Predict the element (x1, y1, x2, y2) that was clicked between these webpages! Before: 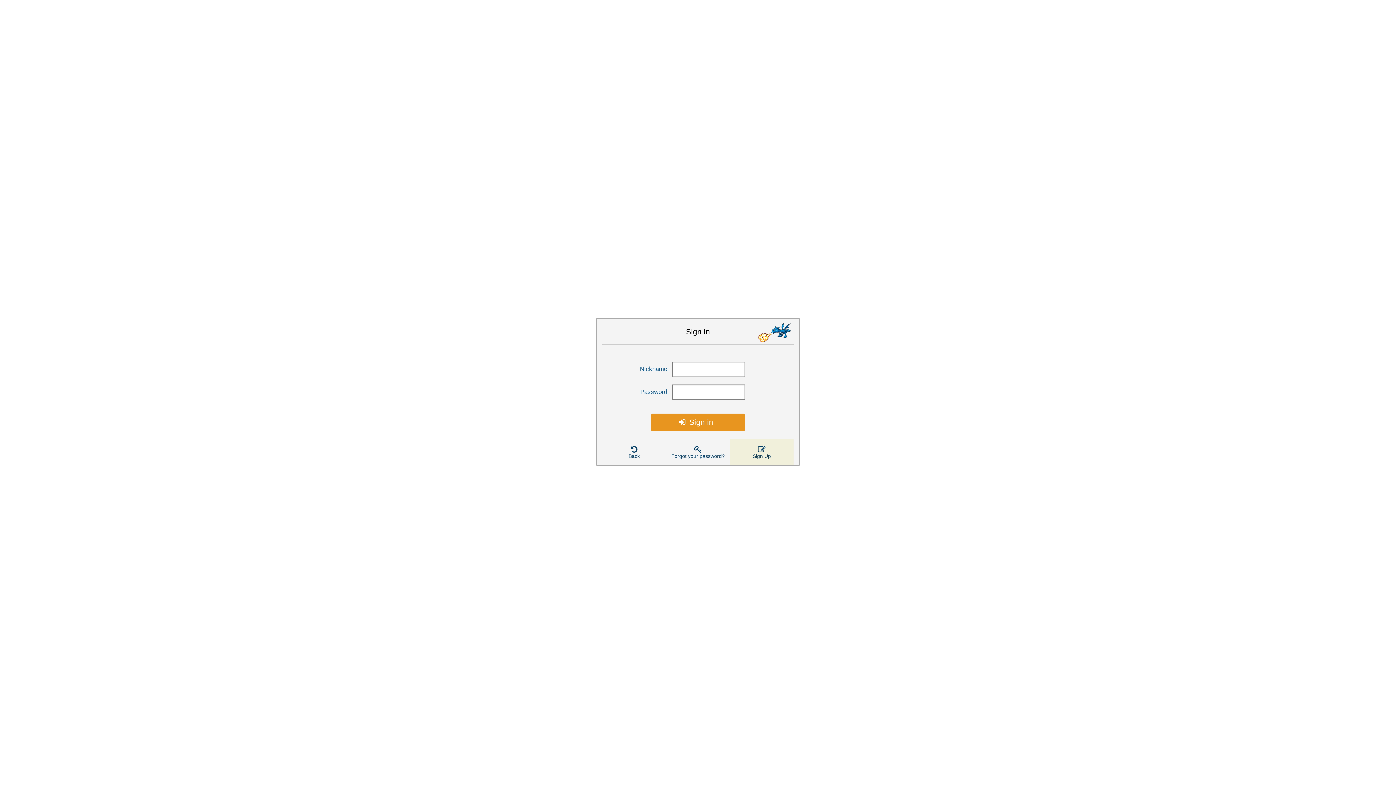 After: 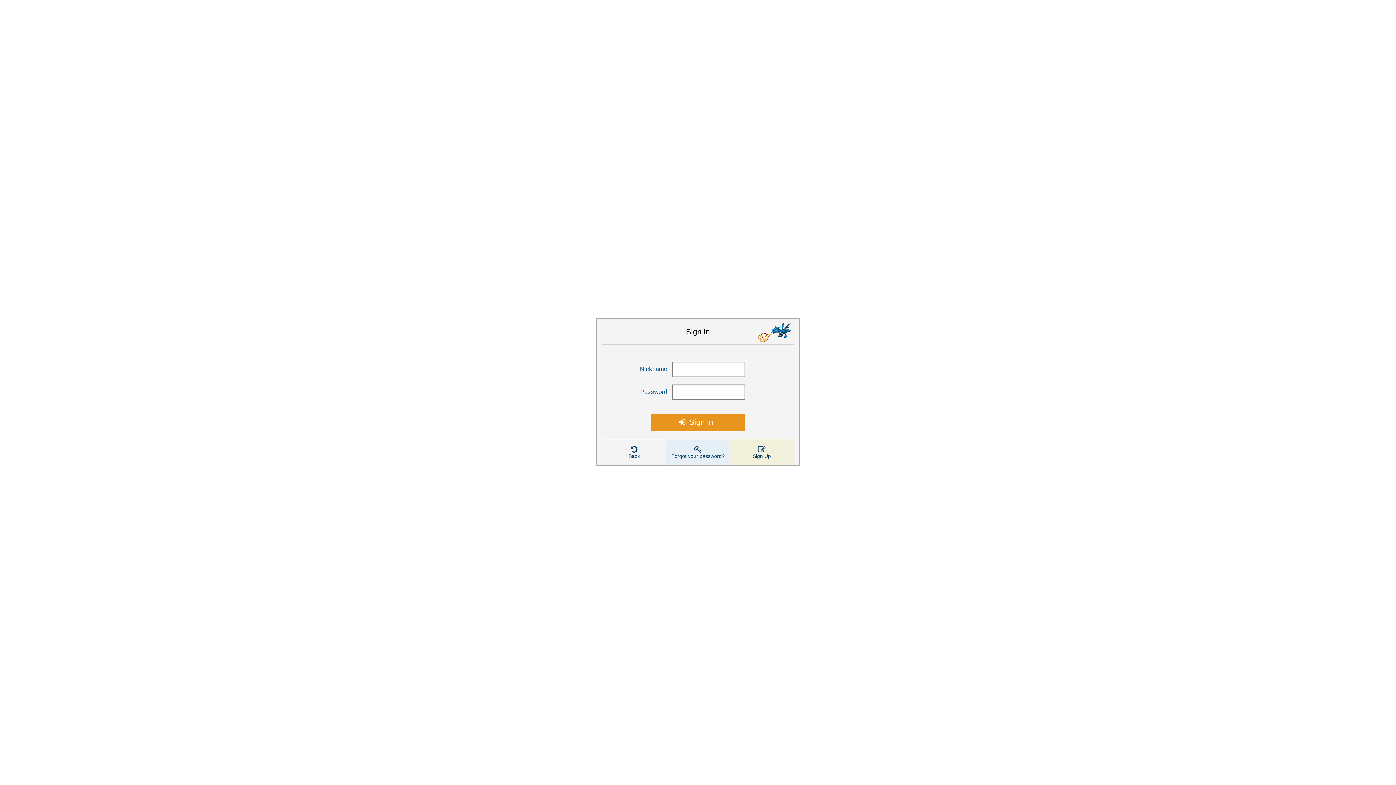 Action: bbox: (666, 439, 730, 465) label: Forgot your password?